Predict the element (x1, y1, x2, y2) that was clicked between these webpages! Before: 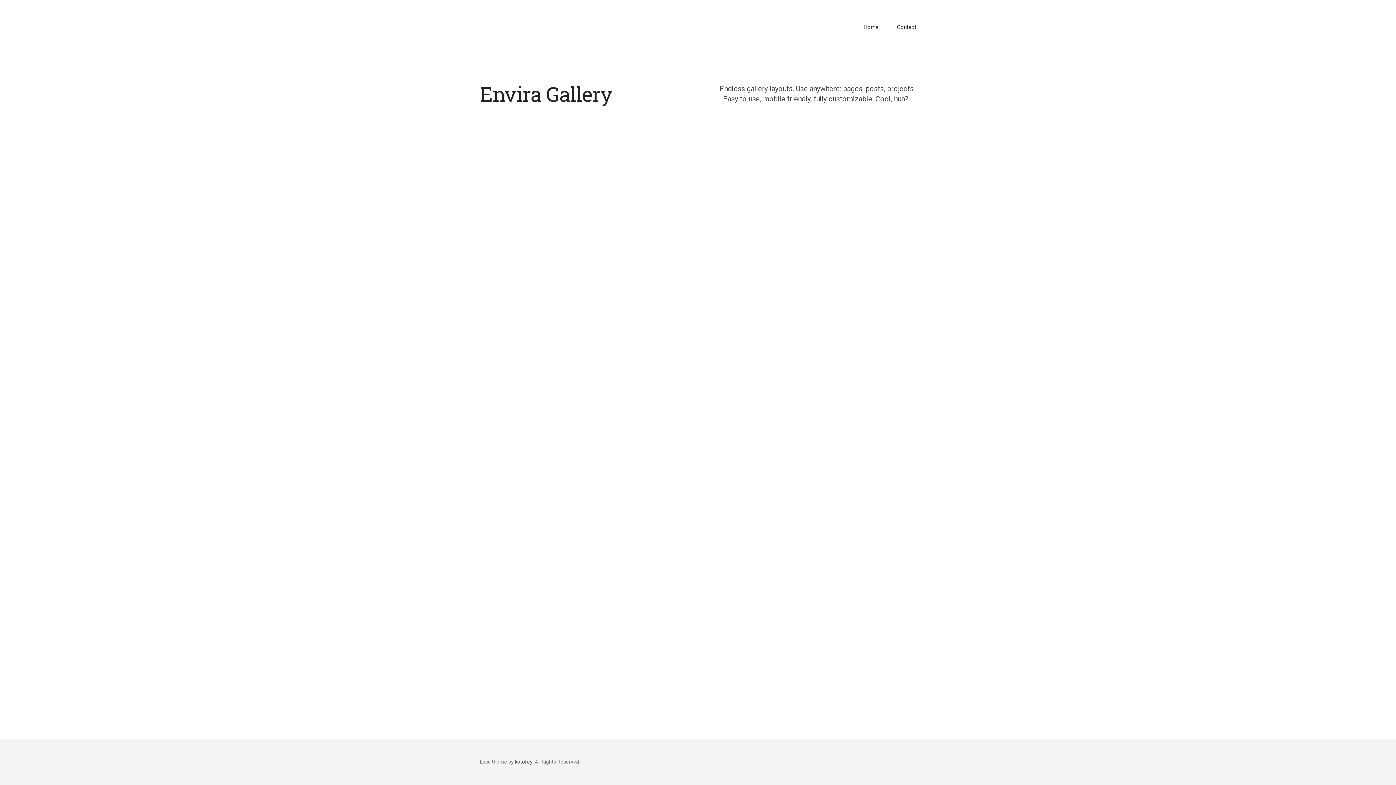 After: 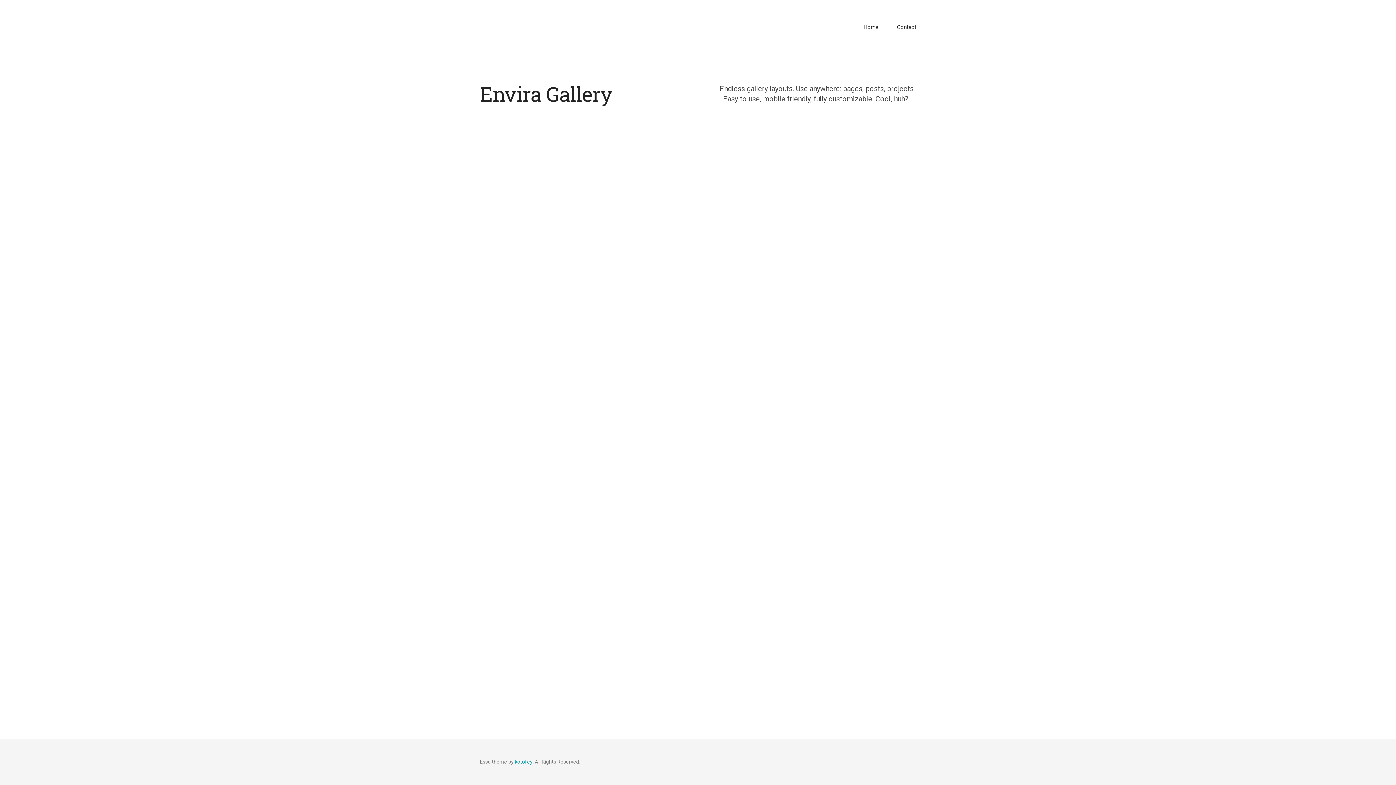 Action: label: kotofey bbox: (514, 757, 532, 767)